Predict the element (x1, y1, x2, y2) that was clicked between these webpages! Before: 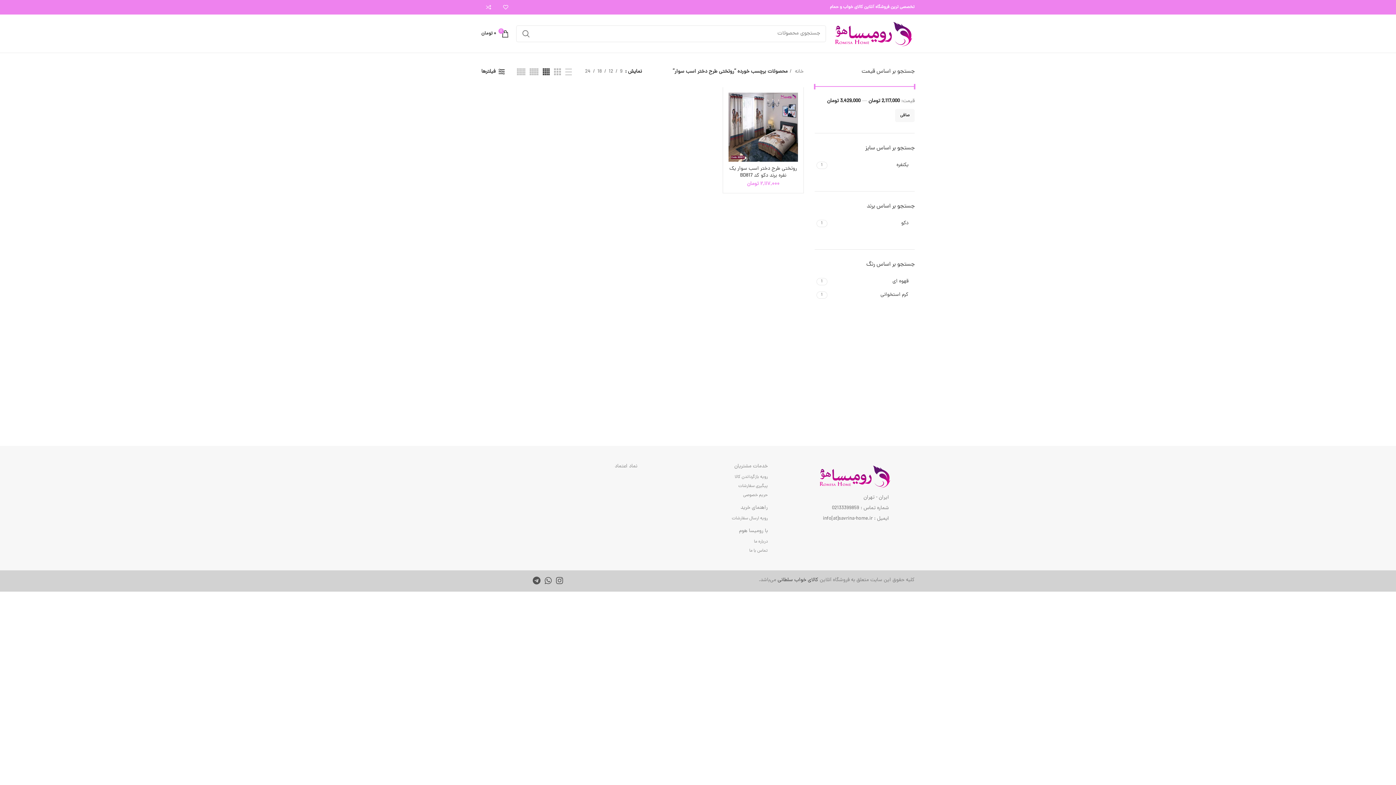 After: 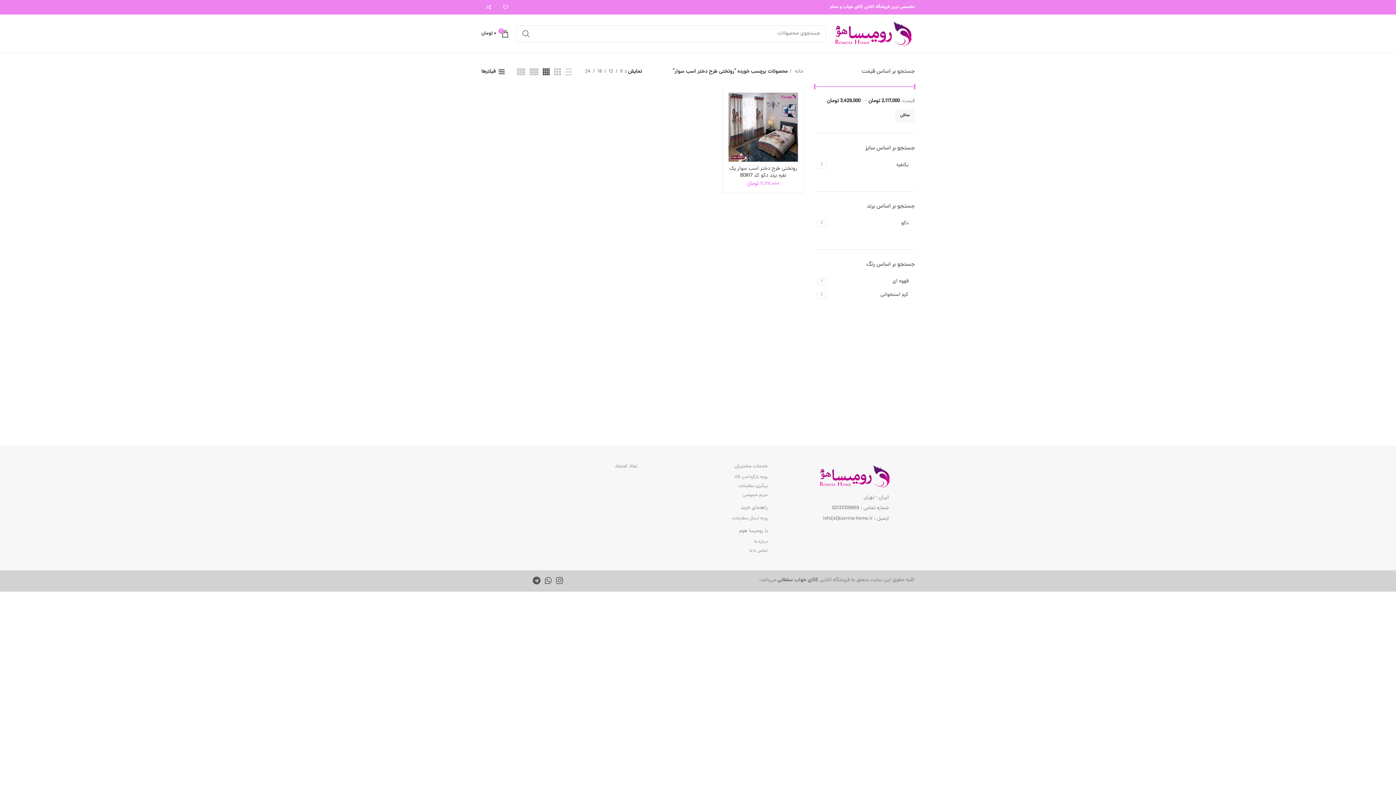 Action: bbox: (542, 68, 549, 75) label: مشاهده شبکه  4